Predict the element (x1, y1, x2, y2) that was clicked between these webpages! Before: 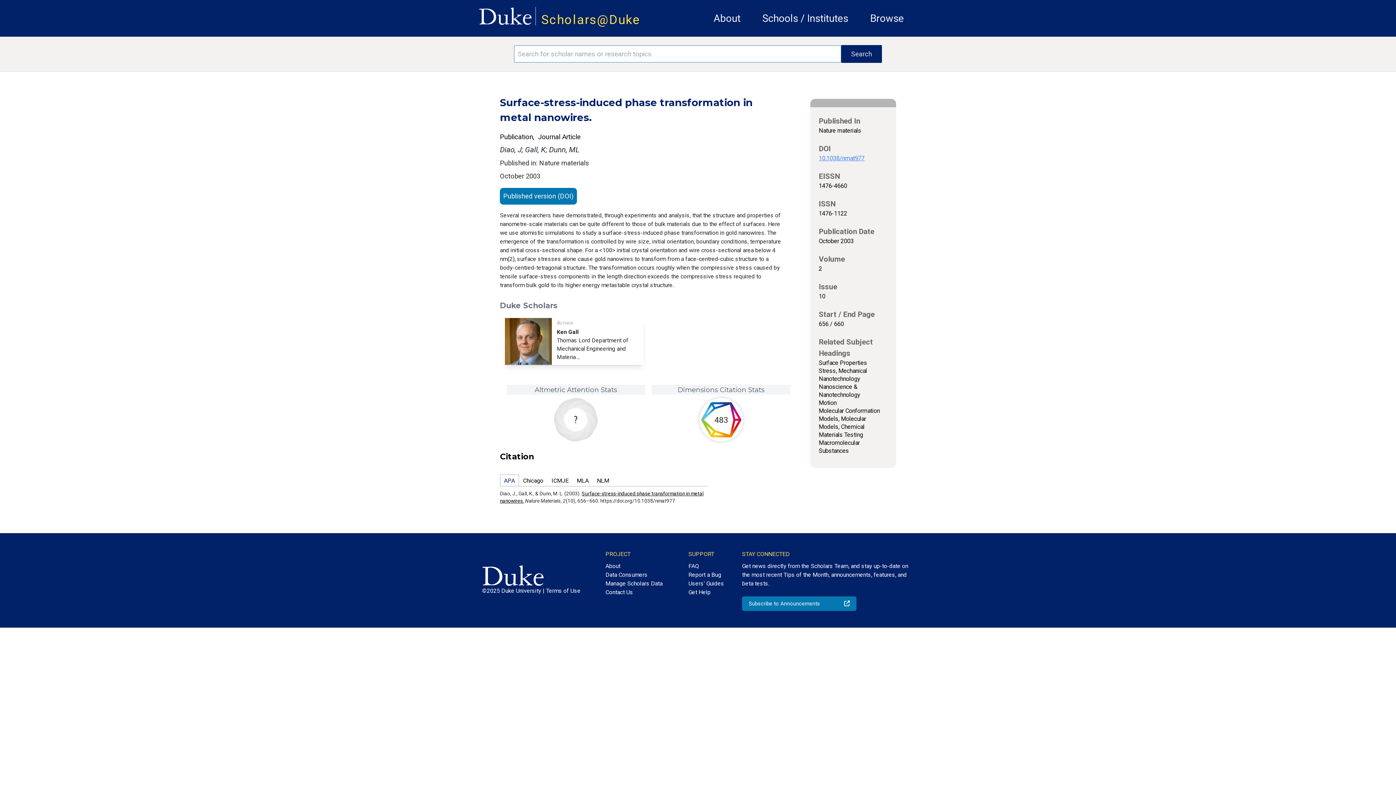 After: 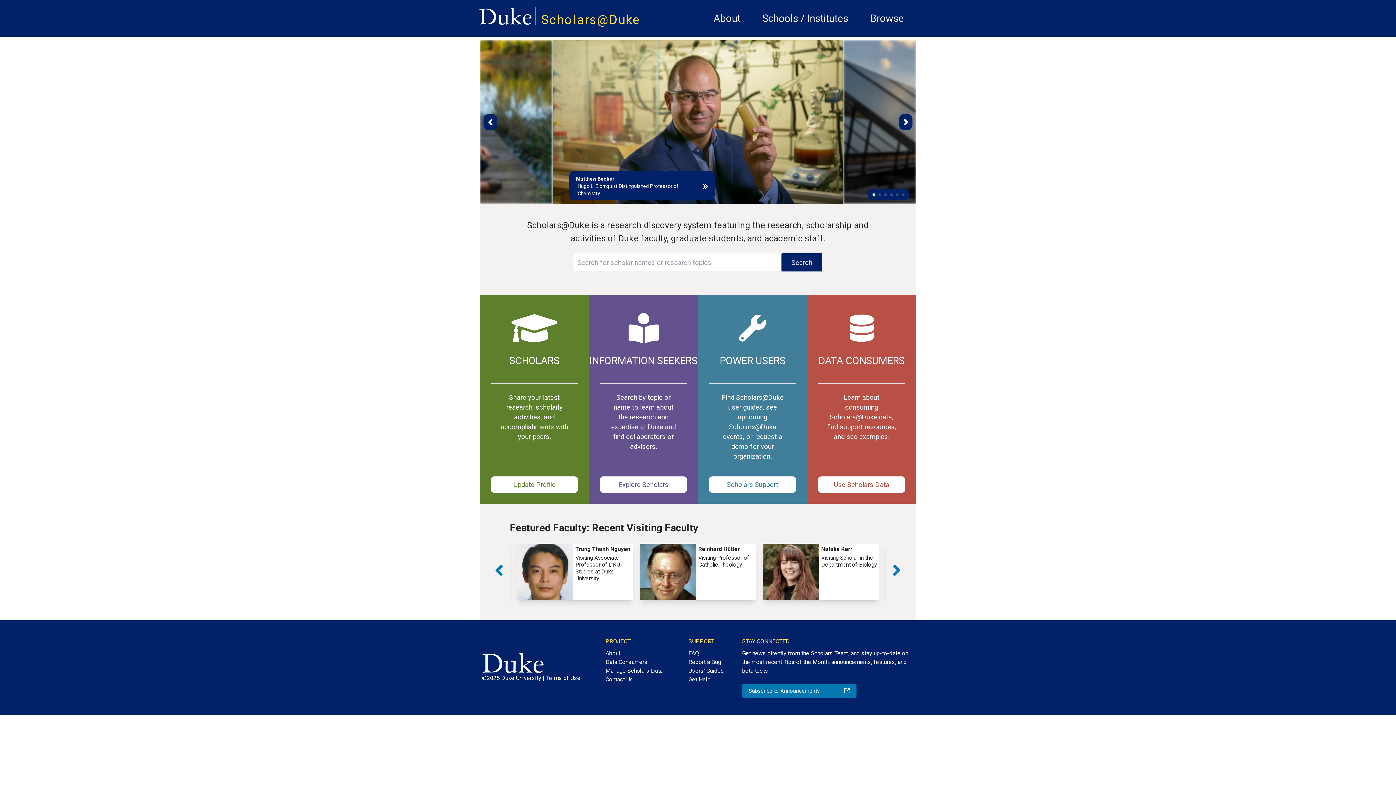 Action: label: Scholars@Duke bbox: (541, 12, 640, 27)